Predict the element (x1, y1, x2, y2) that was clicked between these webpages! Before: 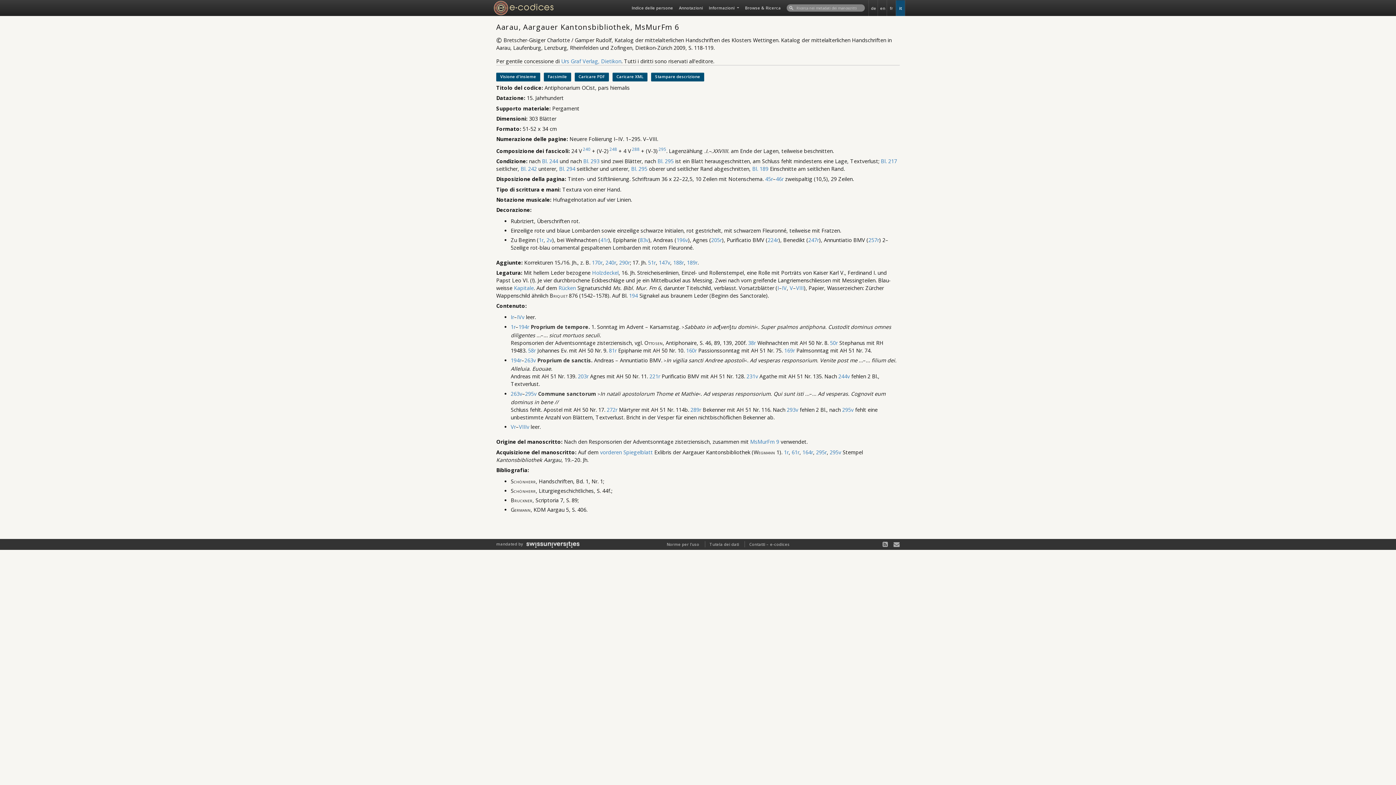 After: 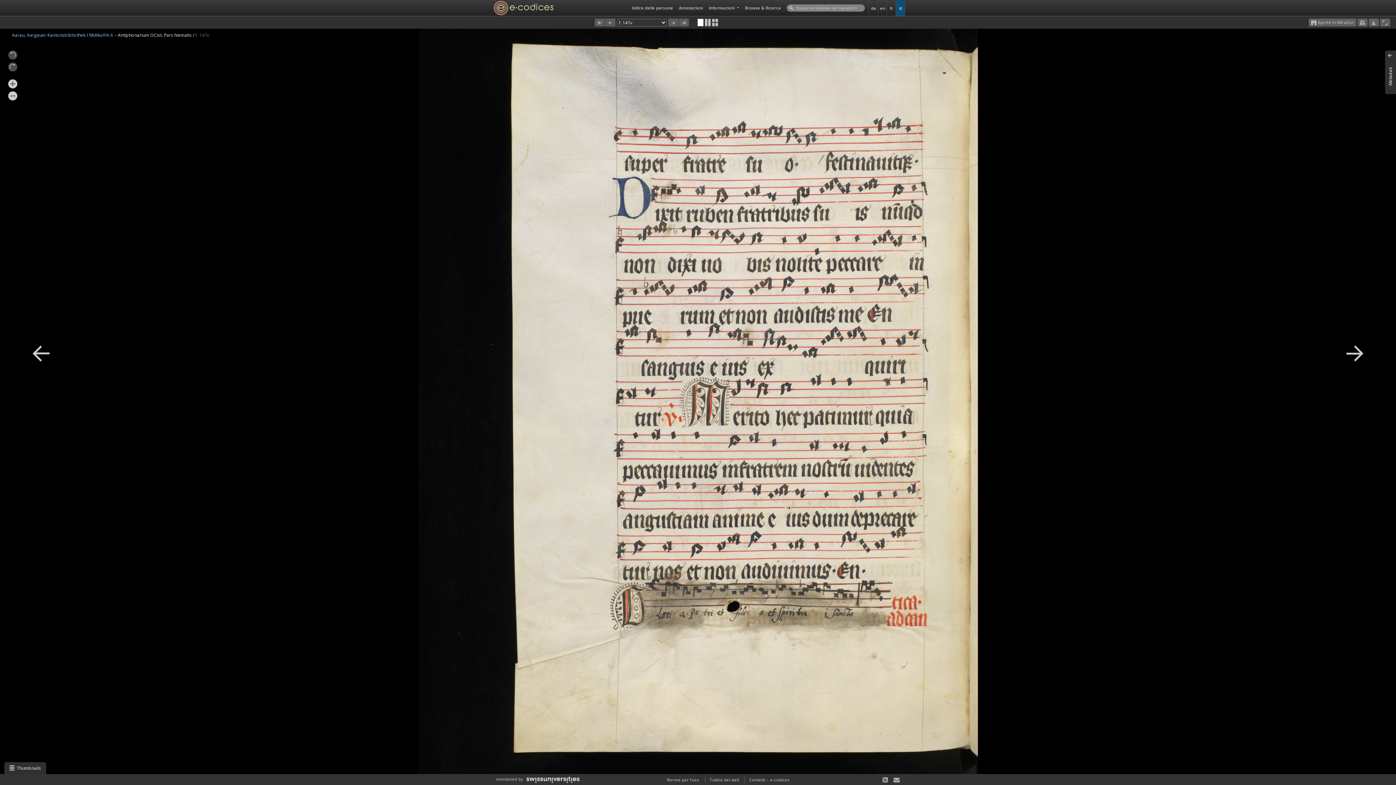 Action: bbox: (659, 259, 670, 266) label: 147v